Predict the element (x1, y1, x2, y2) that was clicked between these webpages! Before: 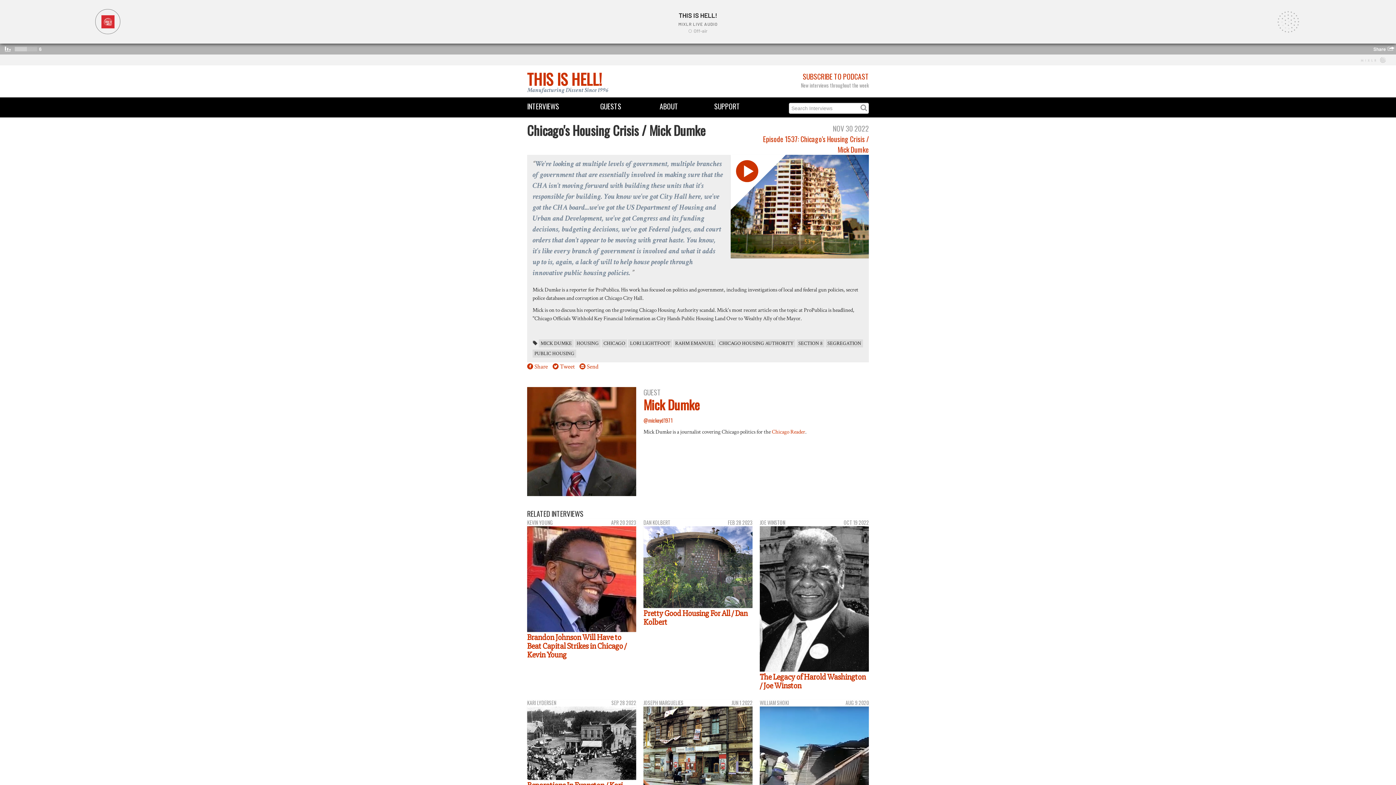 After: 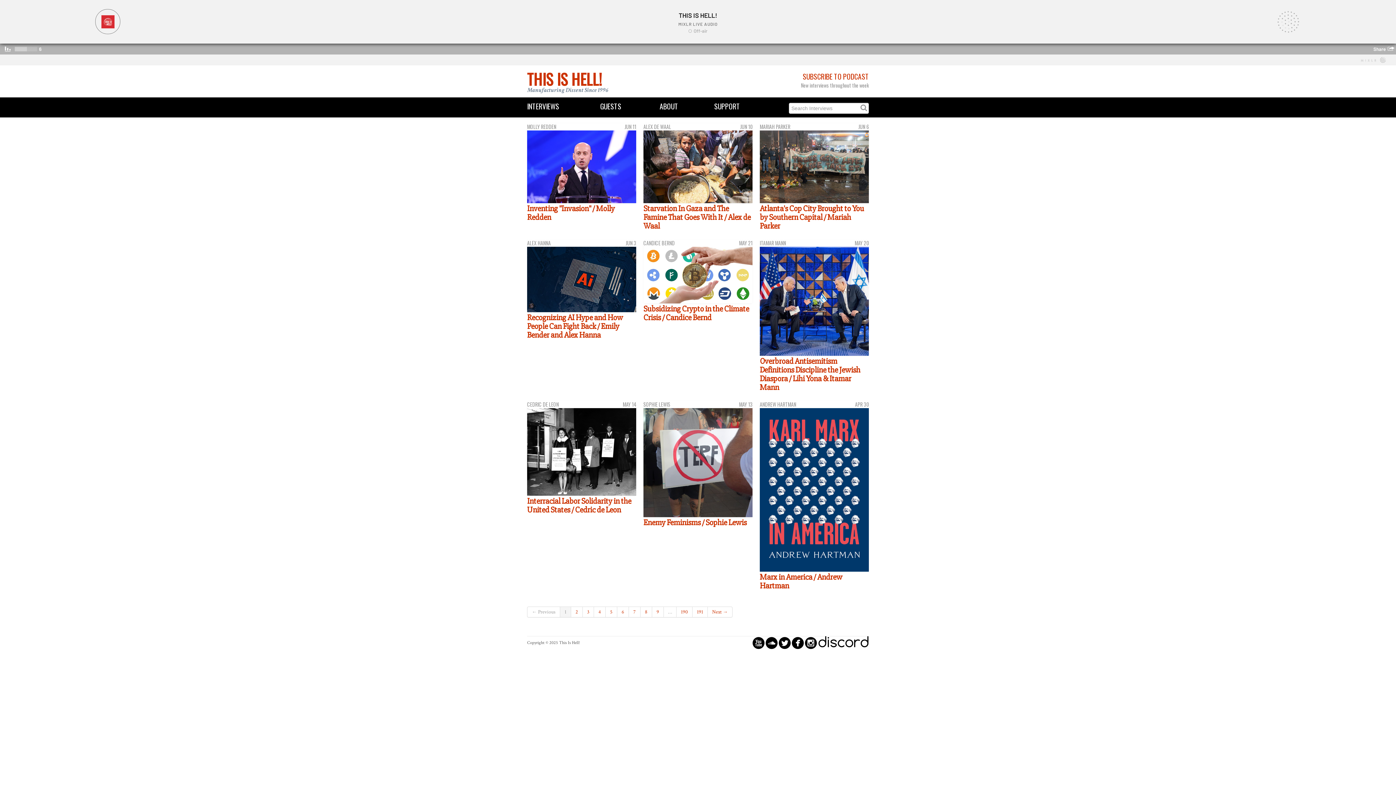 Action: bbox: (527, 101, 559, 111) label: INTERVIEWS